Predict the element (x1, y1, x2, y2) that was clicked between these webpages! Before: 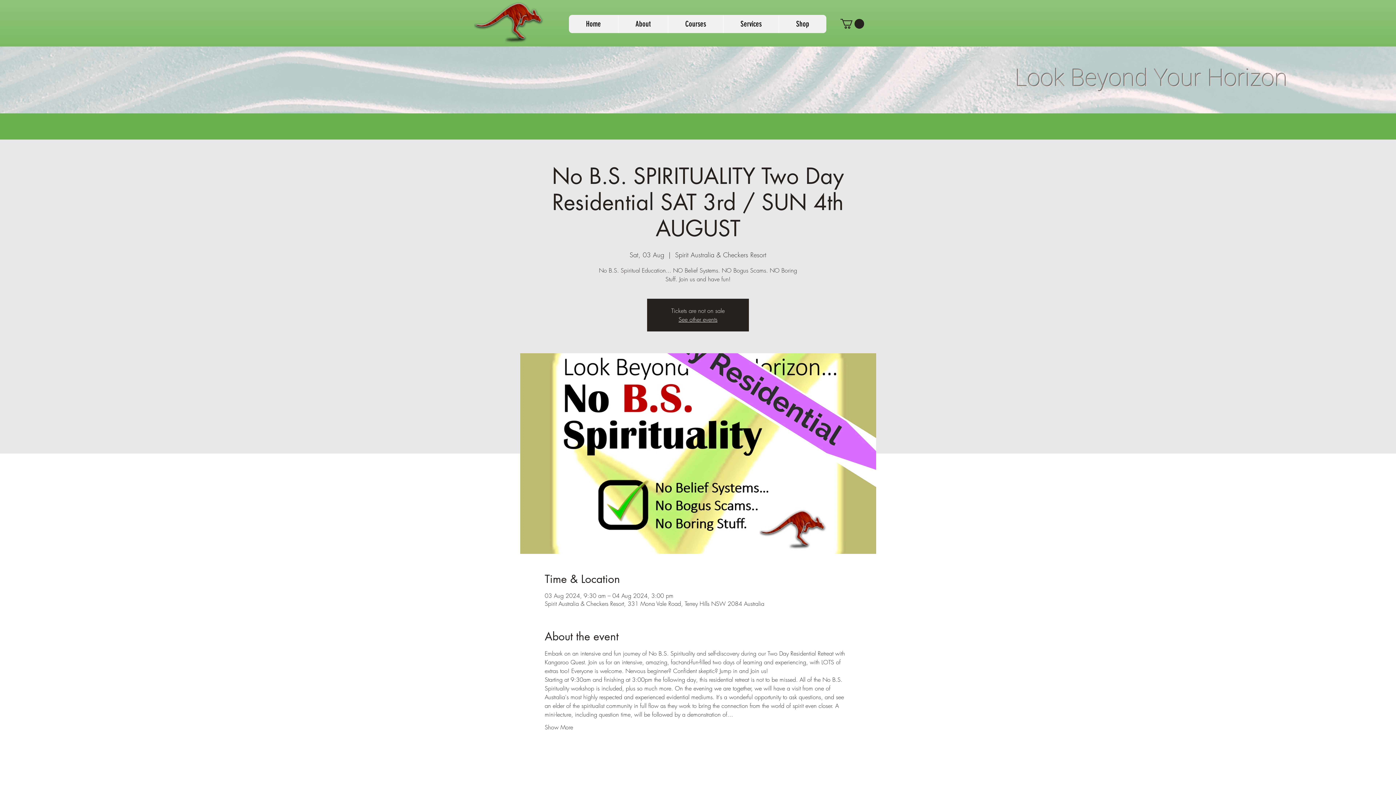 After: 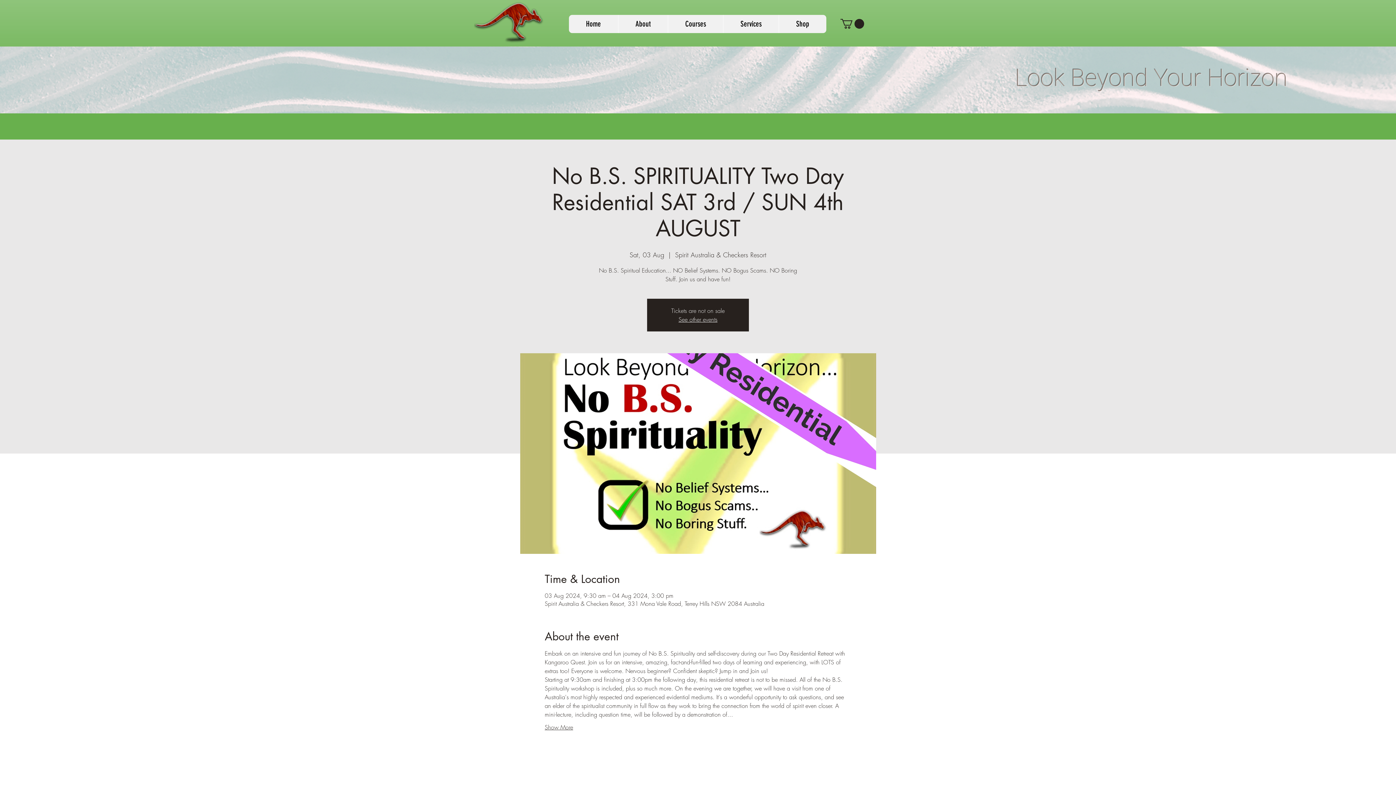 Action: bbox: (544, 723, 573, 731) label: Show More